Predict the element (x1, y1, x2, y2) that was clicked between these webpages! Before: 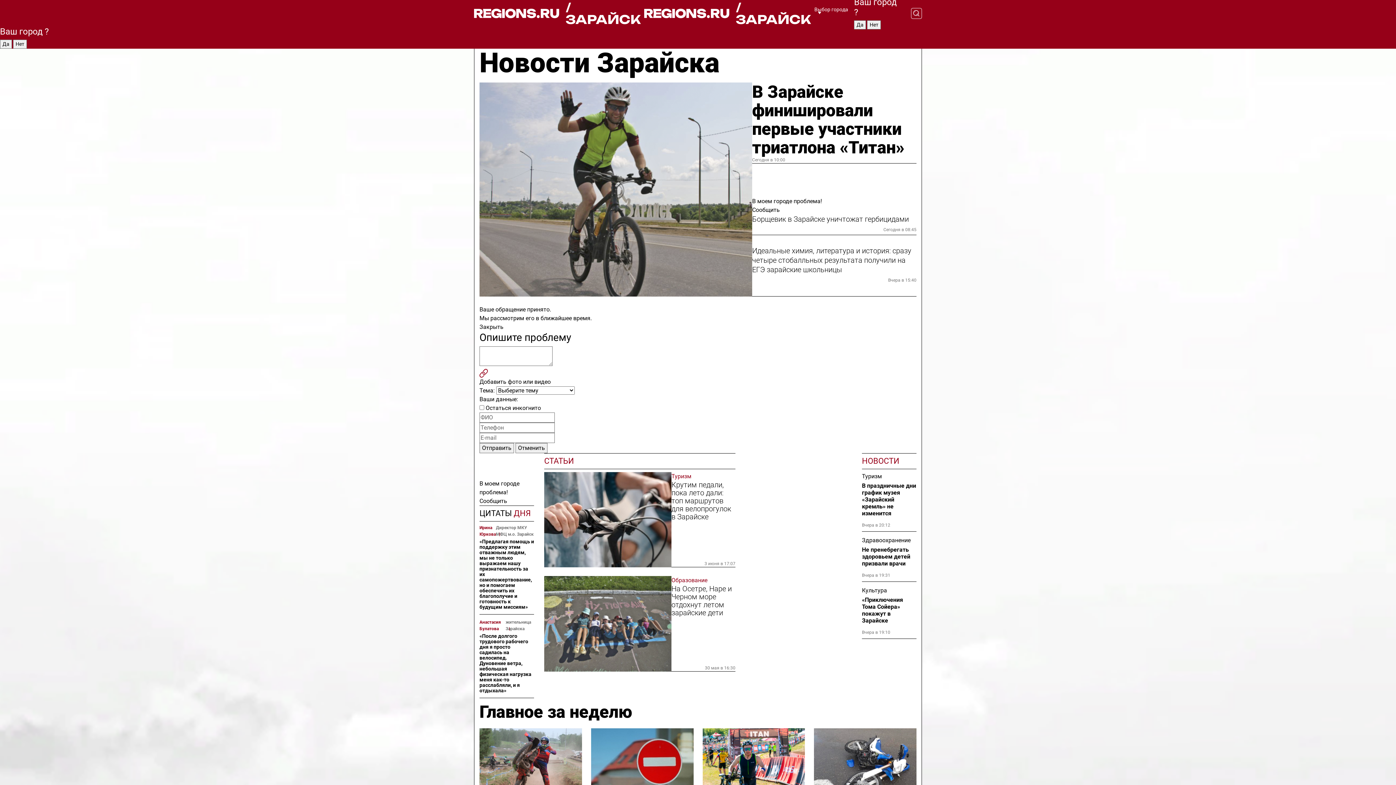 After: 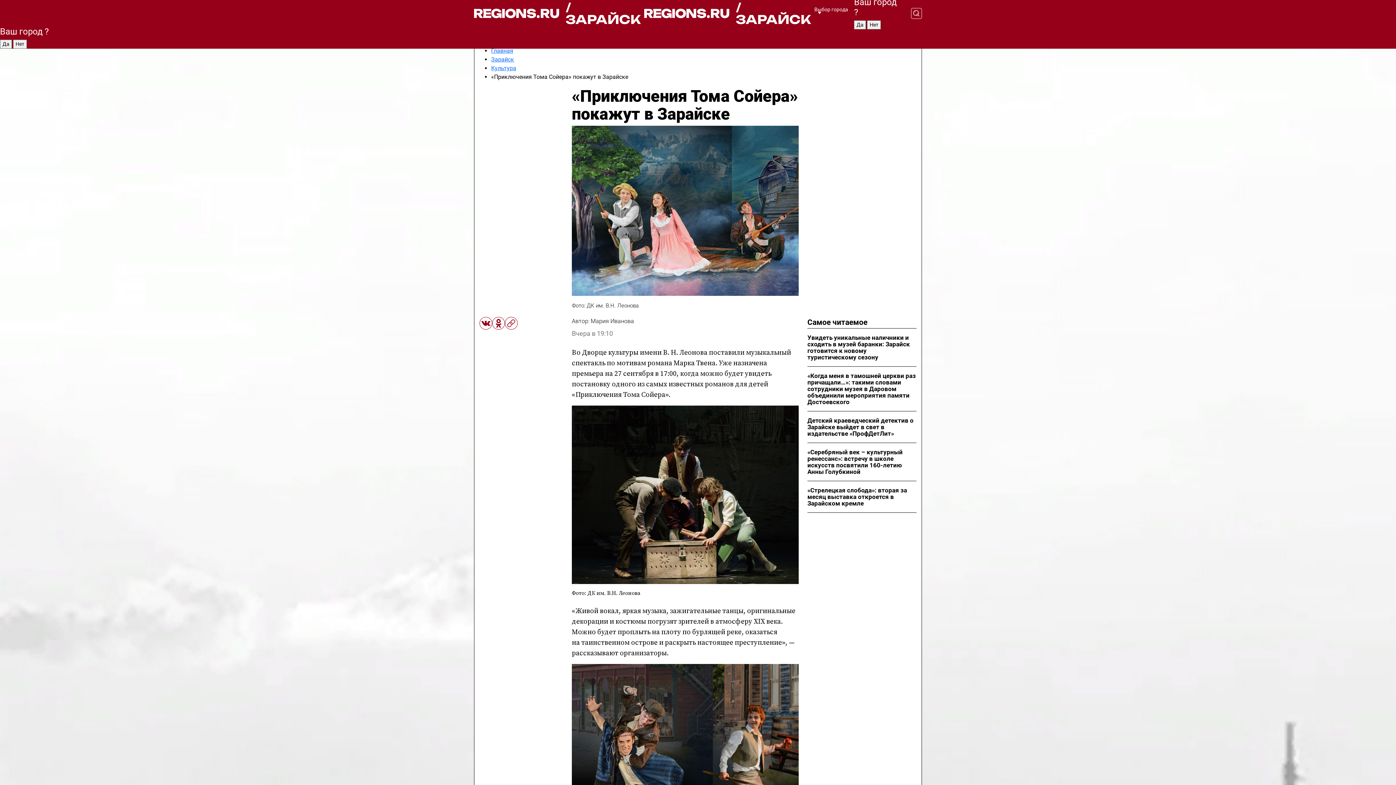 Action: bbox: (862, 596, 916, 624) label: «Приключения Тома Сойера» покажут в Зарайске